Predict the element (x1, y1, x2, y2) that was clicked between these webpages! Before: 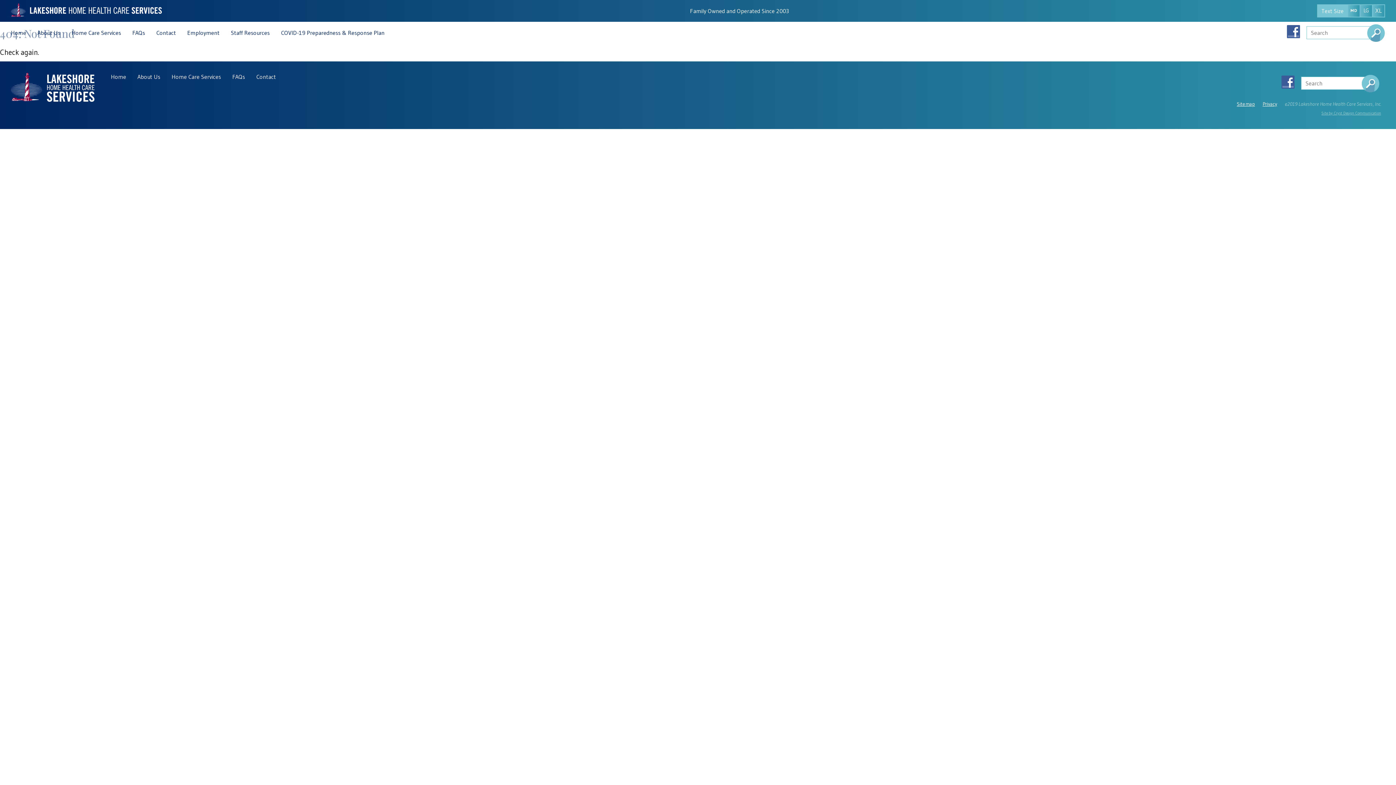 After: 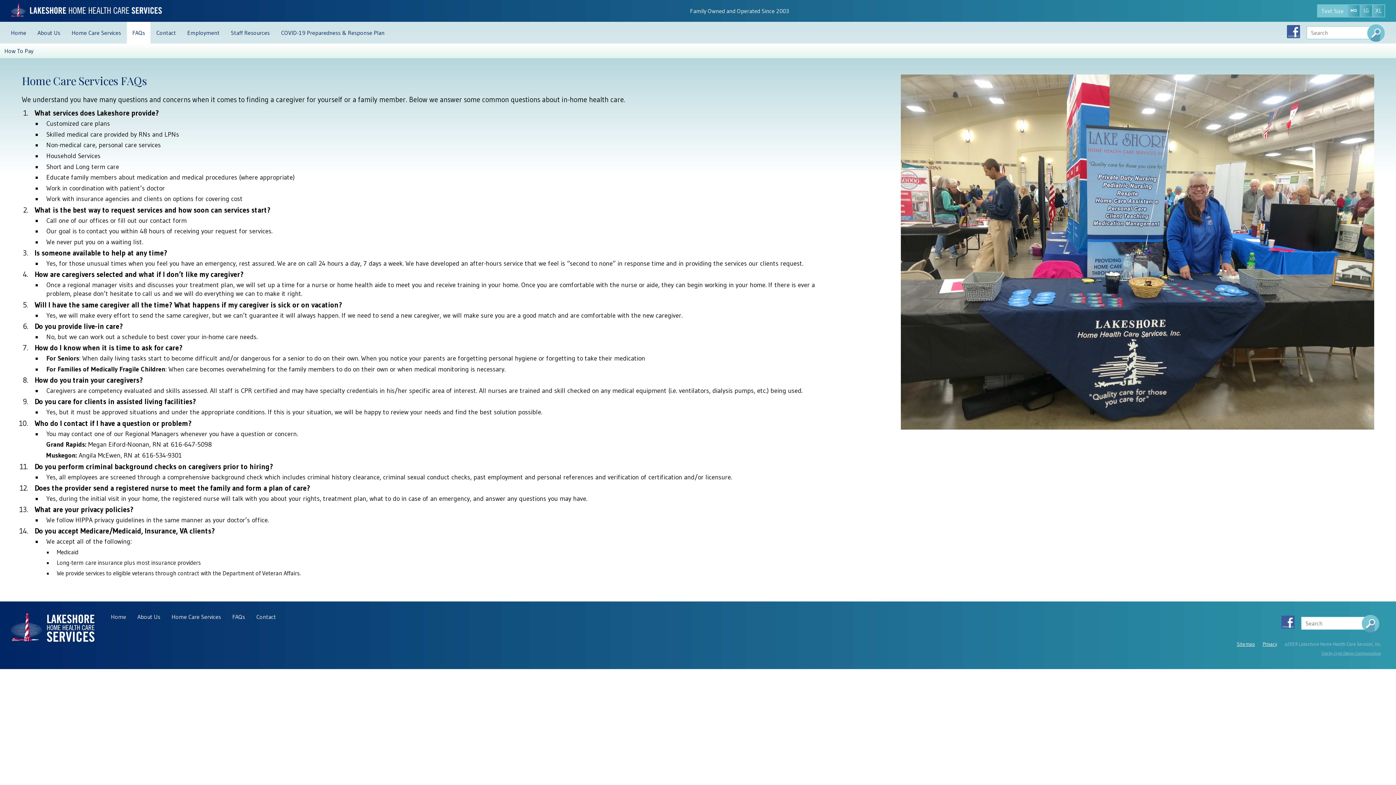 Action: bbox: (226, 72, 250, 81) label: FAQs